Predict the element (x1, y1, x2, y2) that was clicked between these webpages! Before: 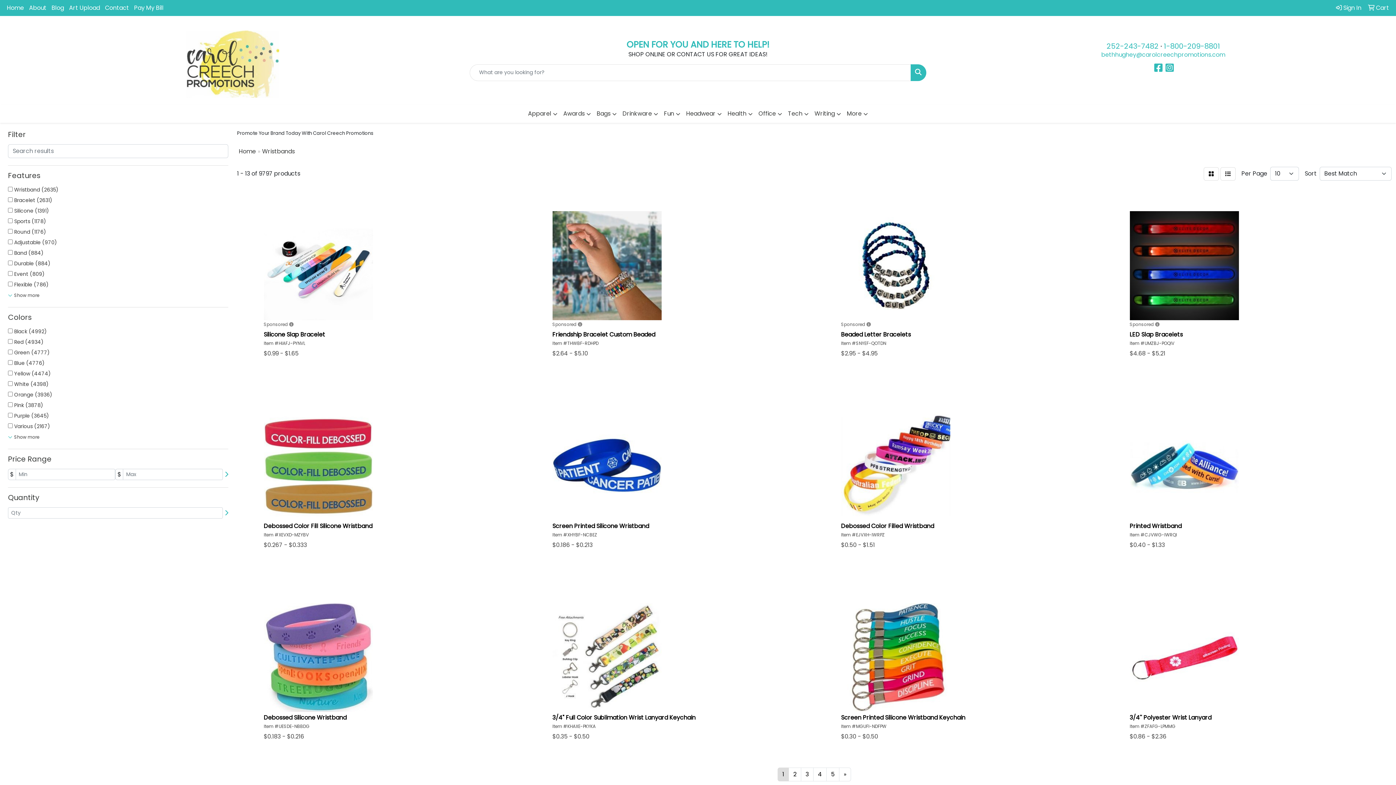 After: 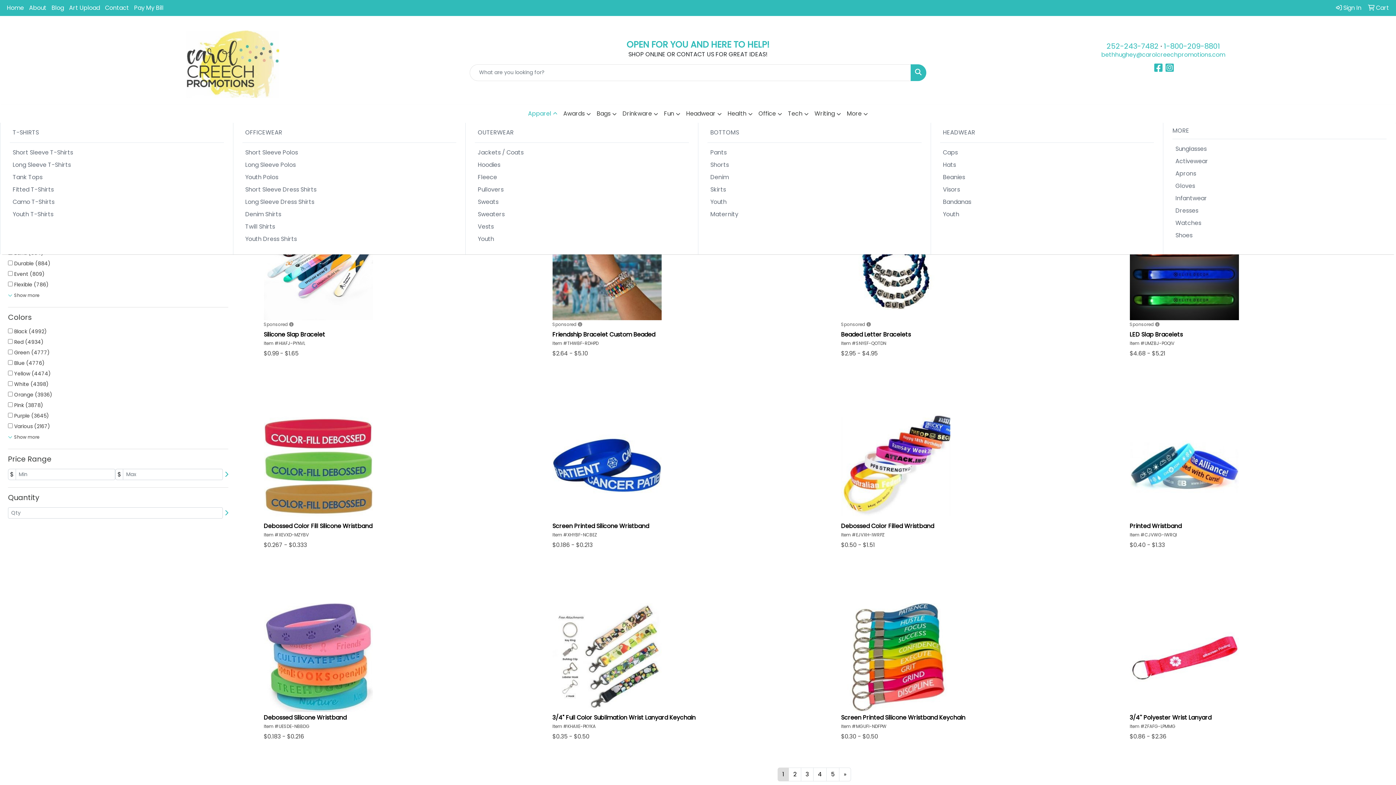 Action: label: Apparel bbox: (525, 105, 560, 122)